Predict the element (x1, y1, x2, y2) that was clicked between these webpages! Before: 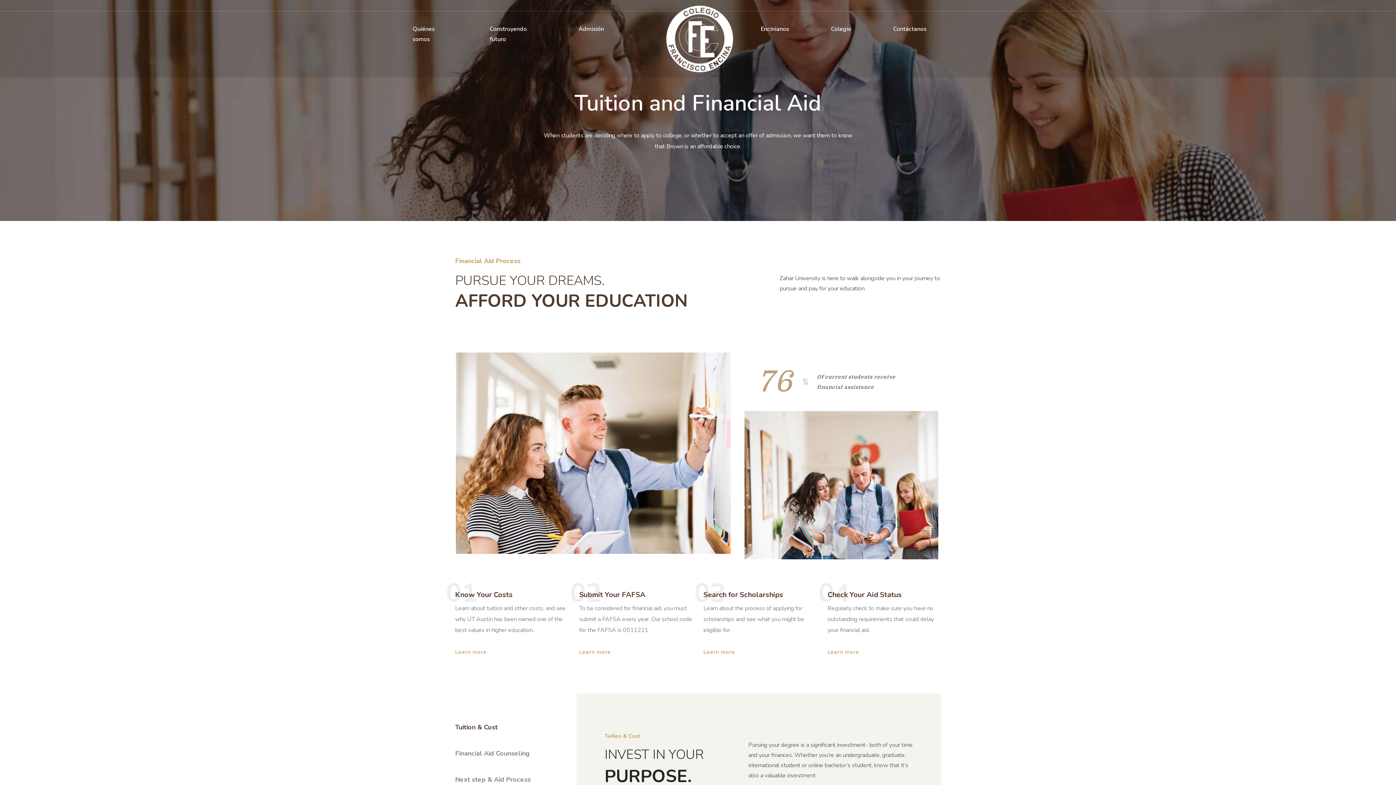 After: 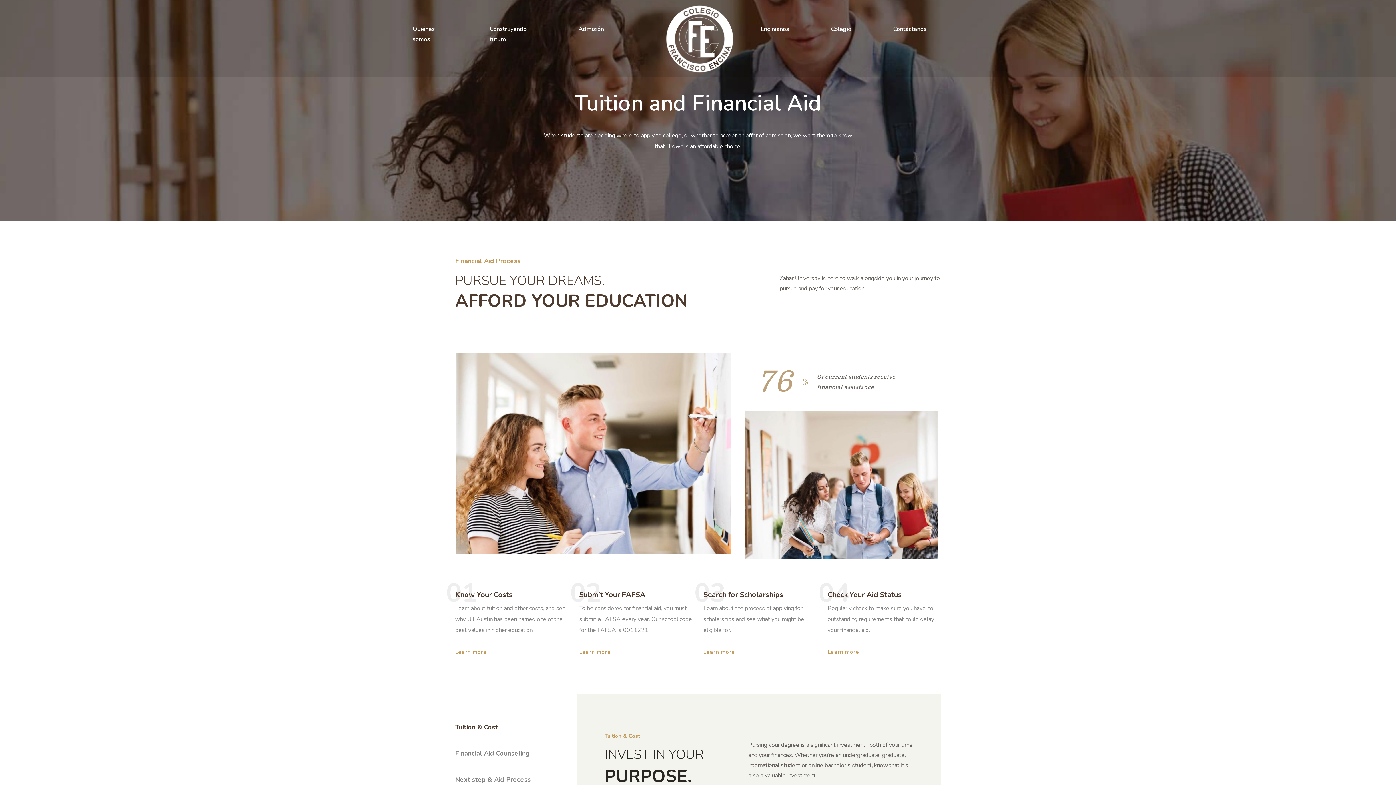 Action: label: Learn more bbox: (579, 649, 612, 655)